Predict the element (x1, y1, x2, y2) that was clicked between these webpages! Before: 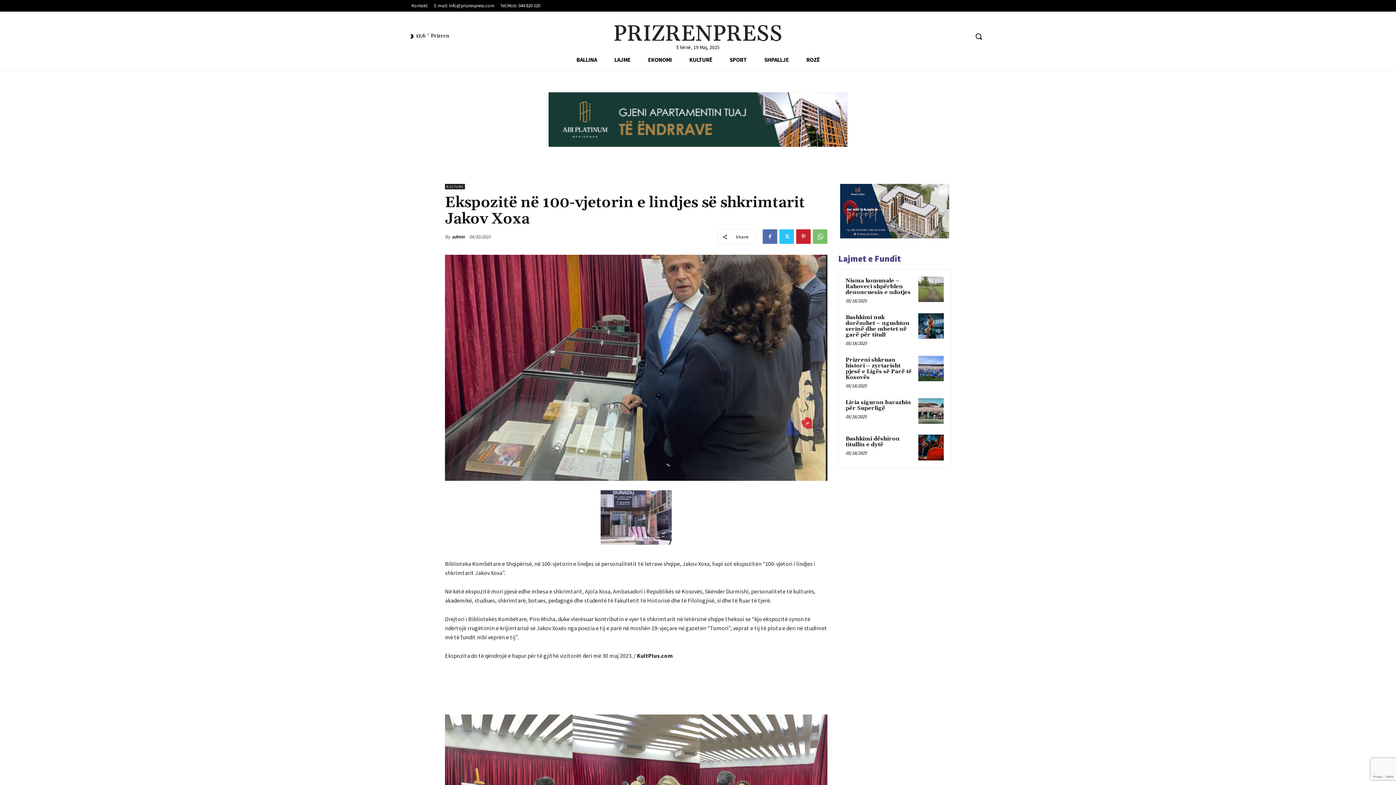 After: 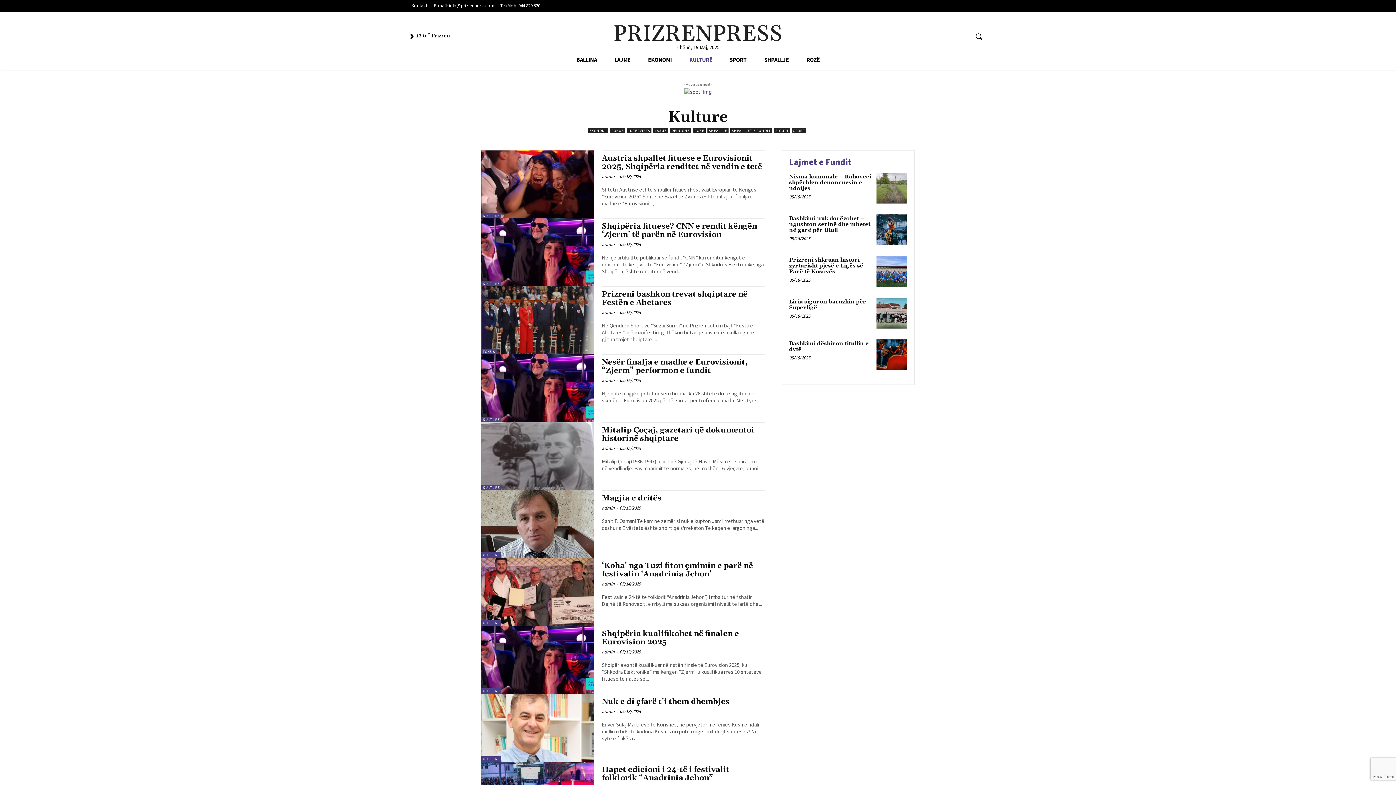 Action: bbox: (445, 184, 465, 189) label: KULTURE